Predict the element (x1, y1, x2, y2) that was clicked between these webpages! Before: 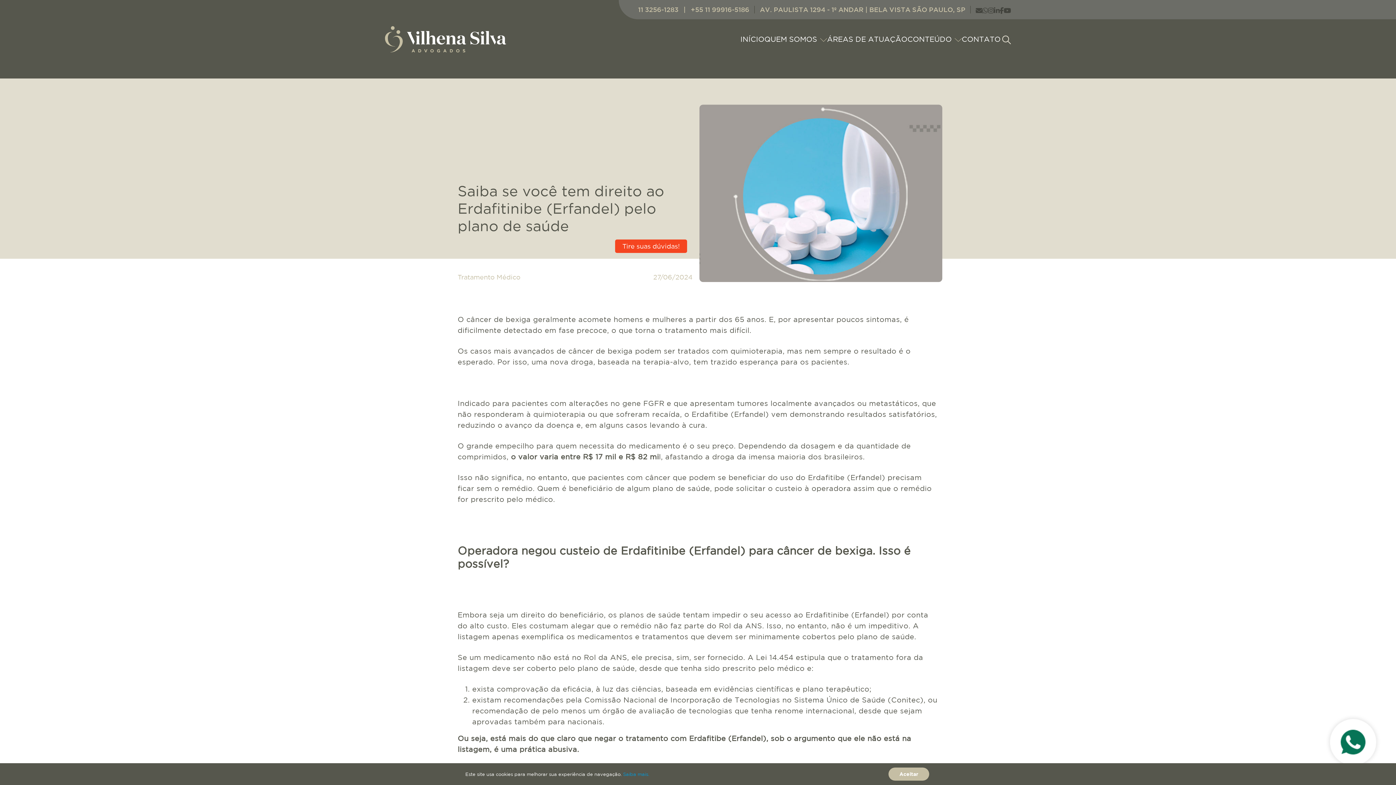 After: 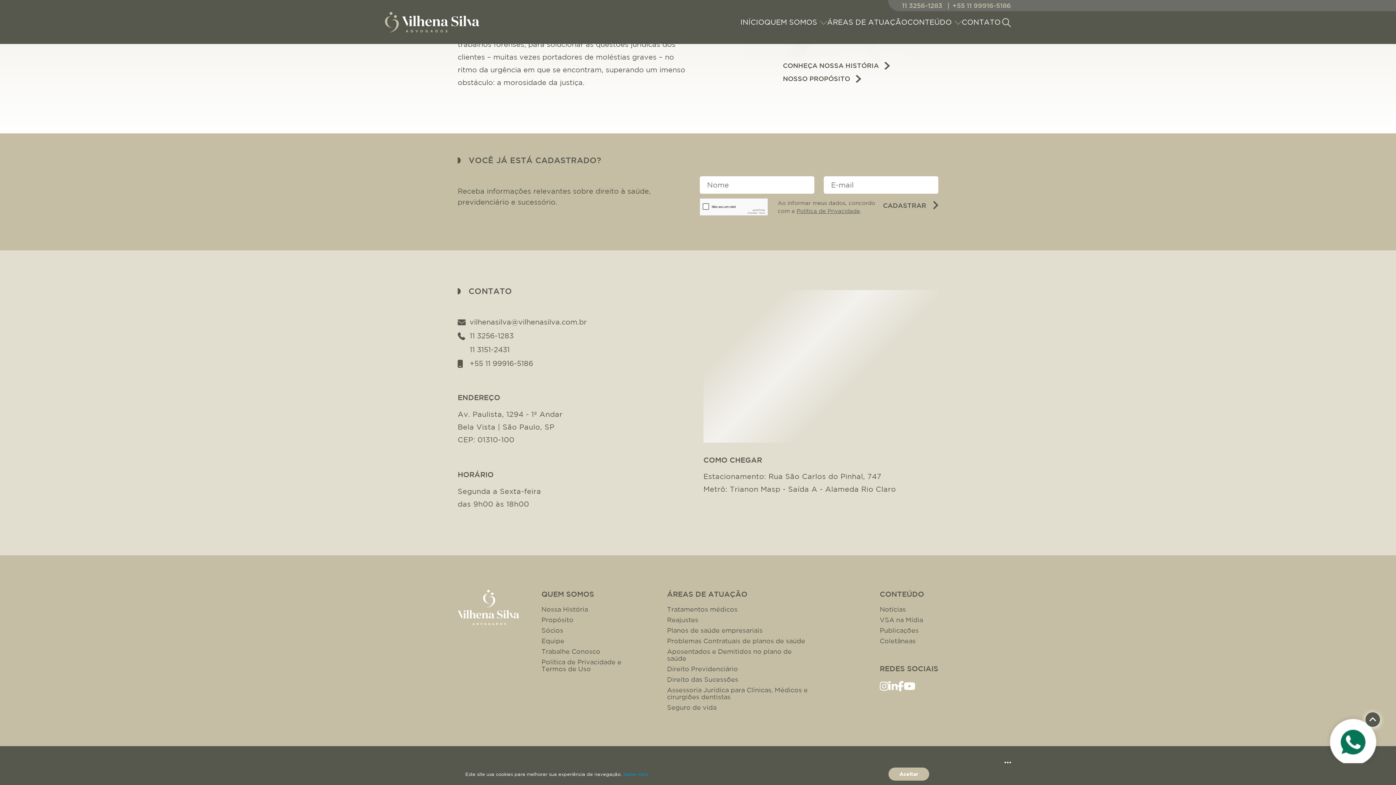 Action: bbox: (962, 33, 1000, 44) label: CONTATO